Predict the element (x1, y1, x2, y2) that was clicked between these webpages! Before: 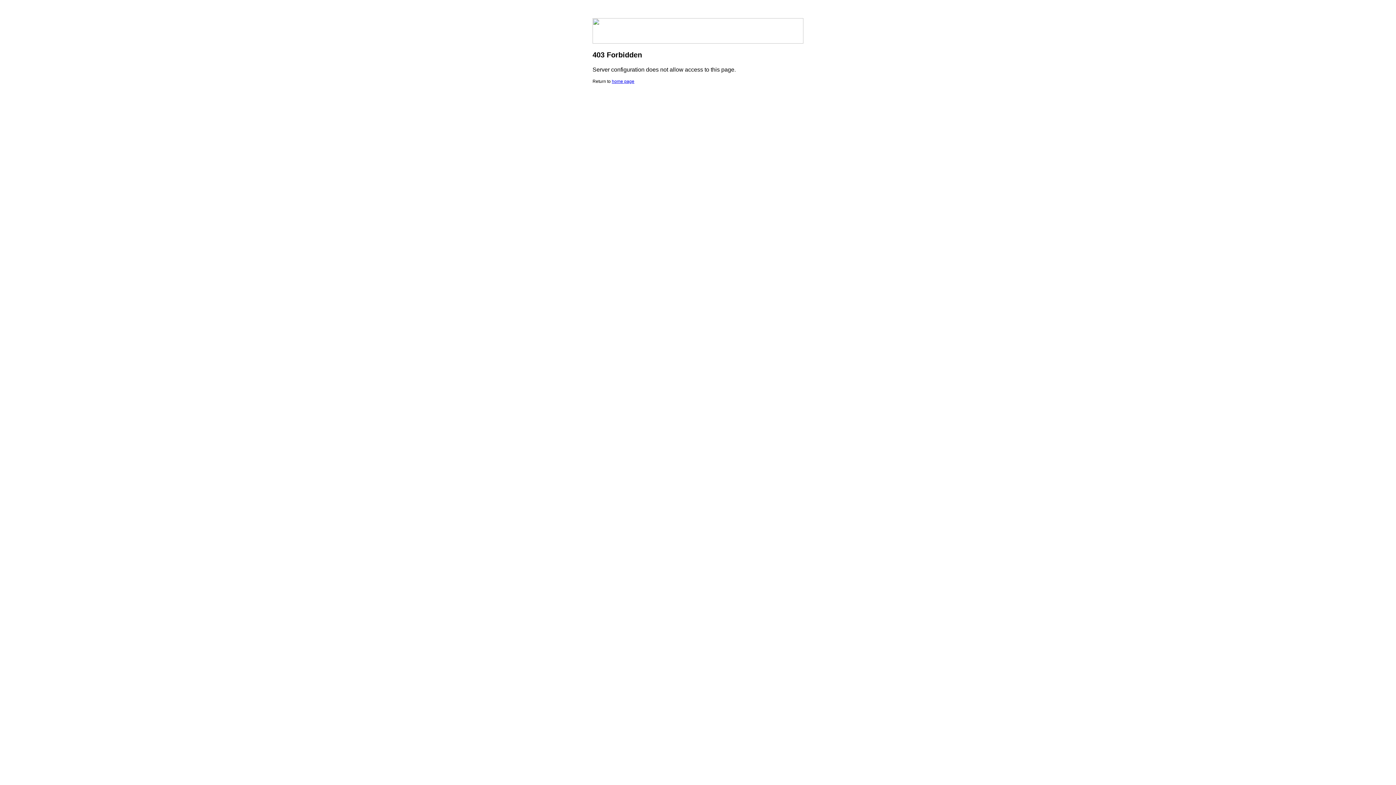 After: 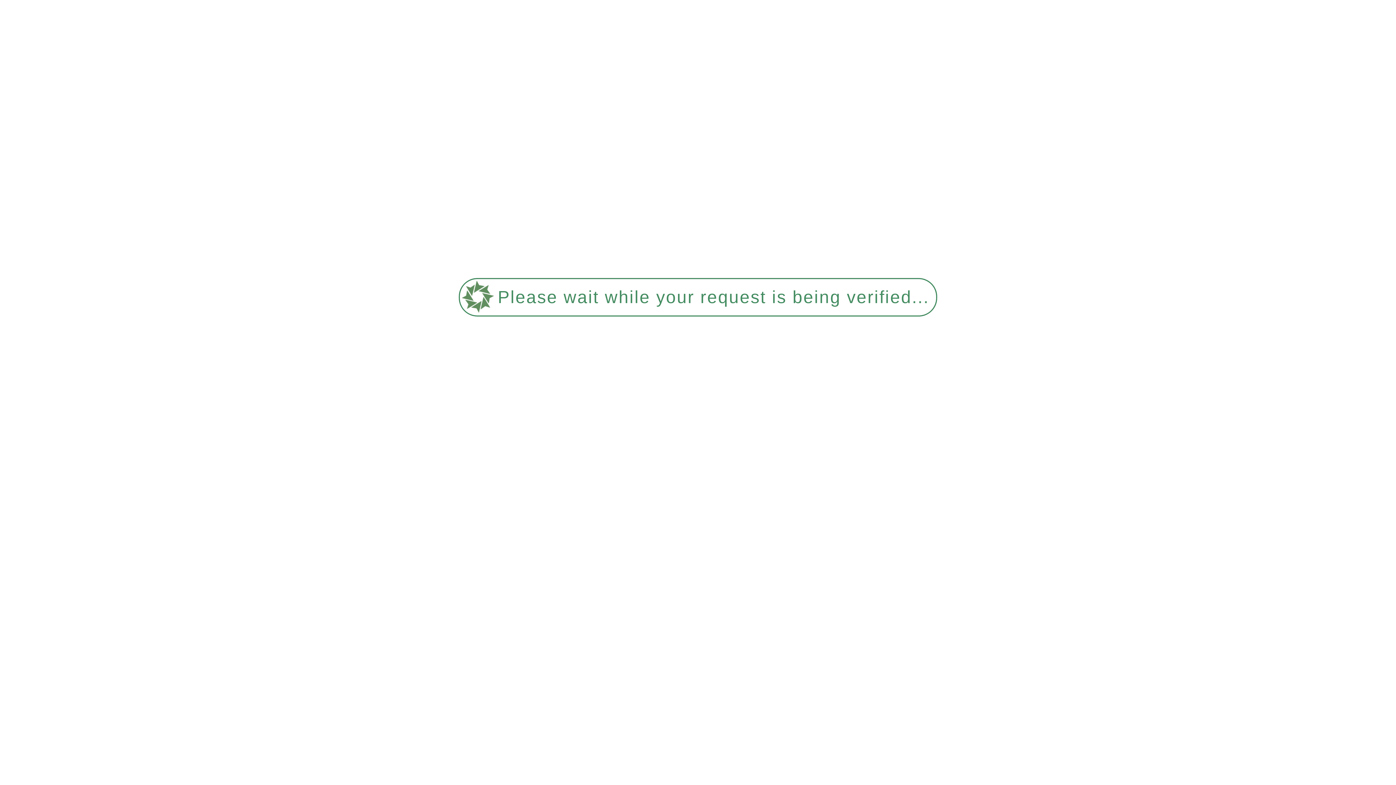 Action: bbox: (612, 78, 634, 84) label: home page